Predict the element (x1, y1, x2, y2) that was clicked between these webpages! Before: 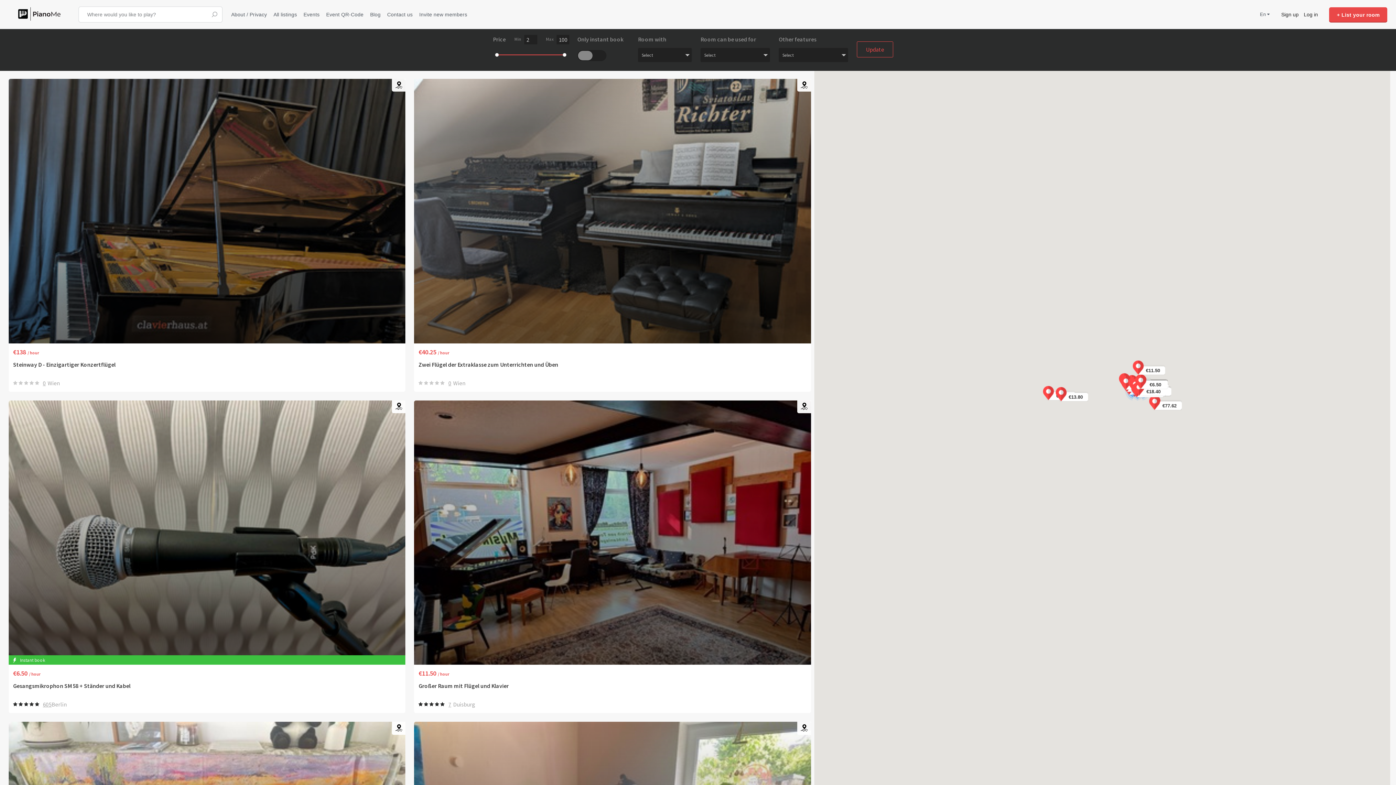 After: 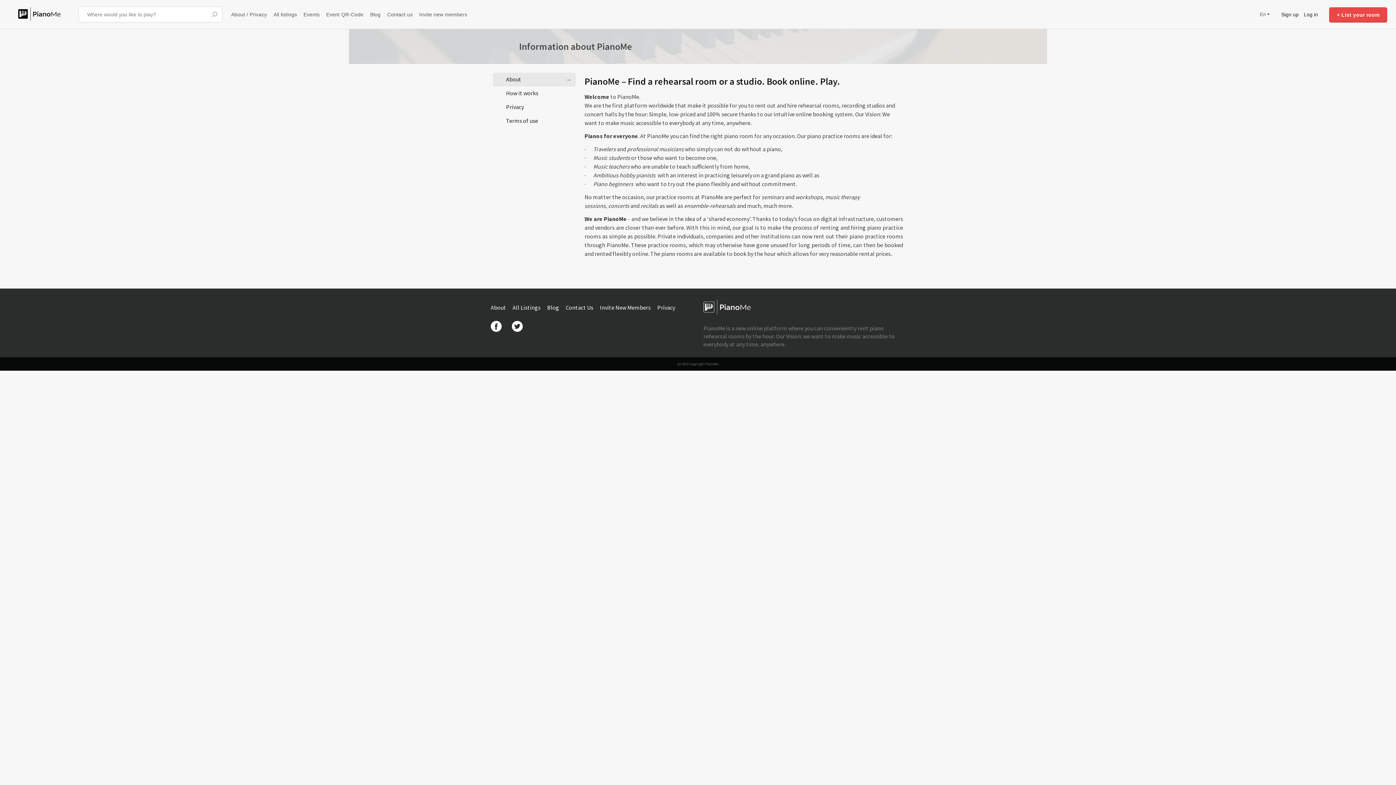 Action: bbox: (231, 3, 267, 25) label: About / Privacy